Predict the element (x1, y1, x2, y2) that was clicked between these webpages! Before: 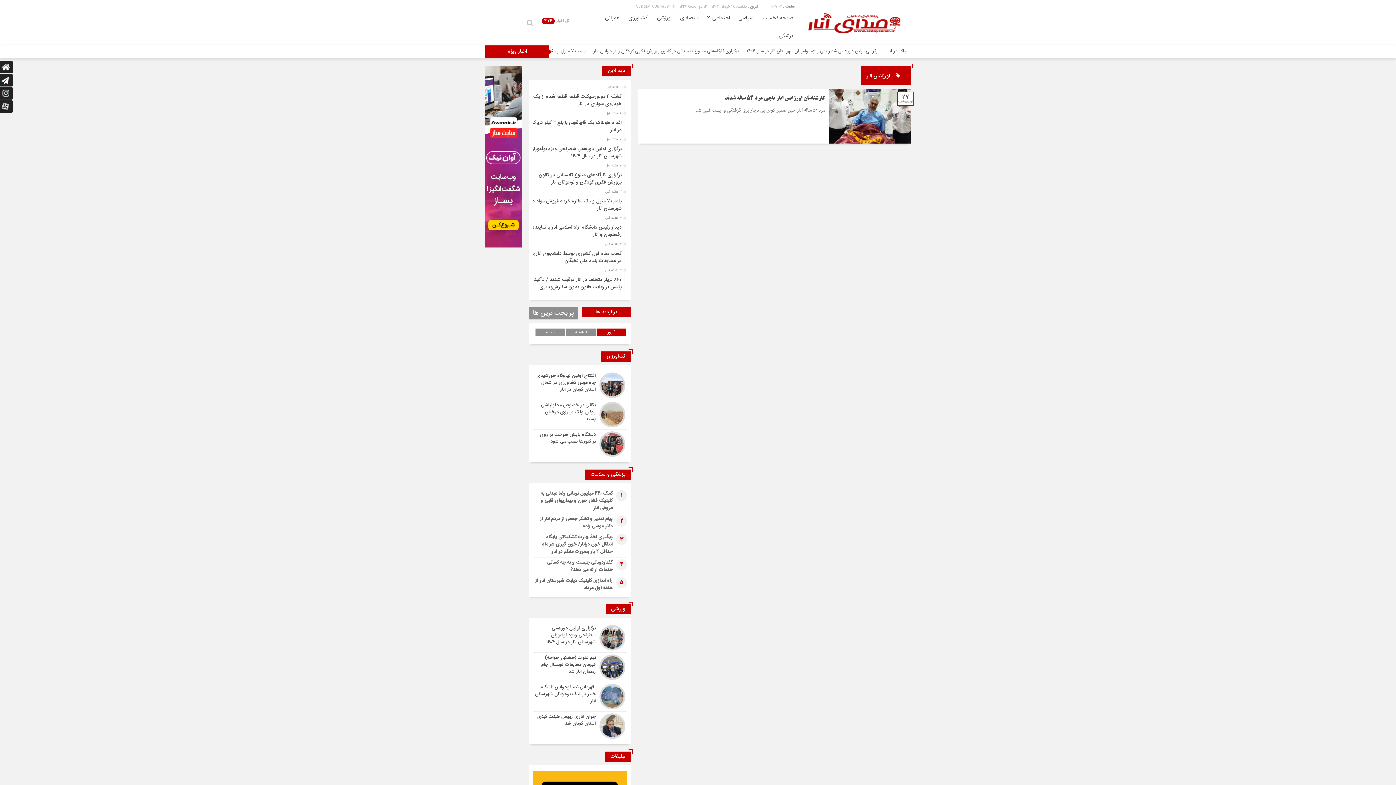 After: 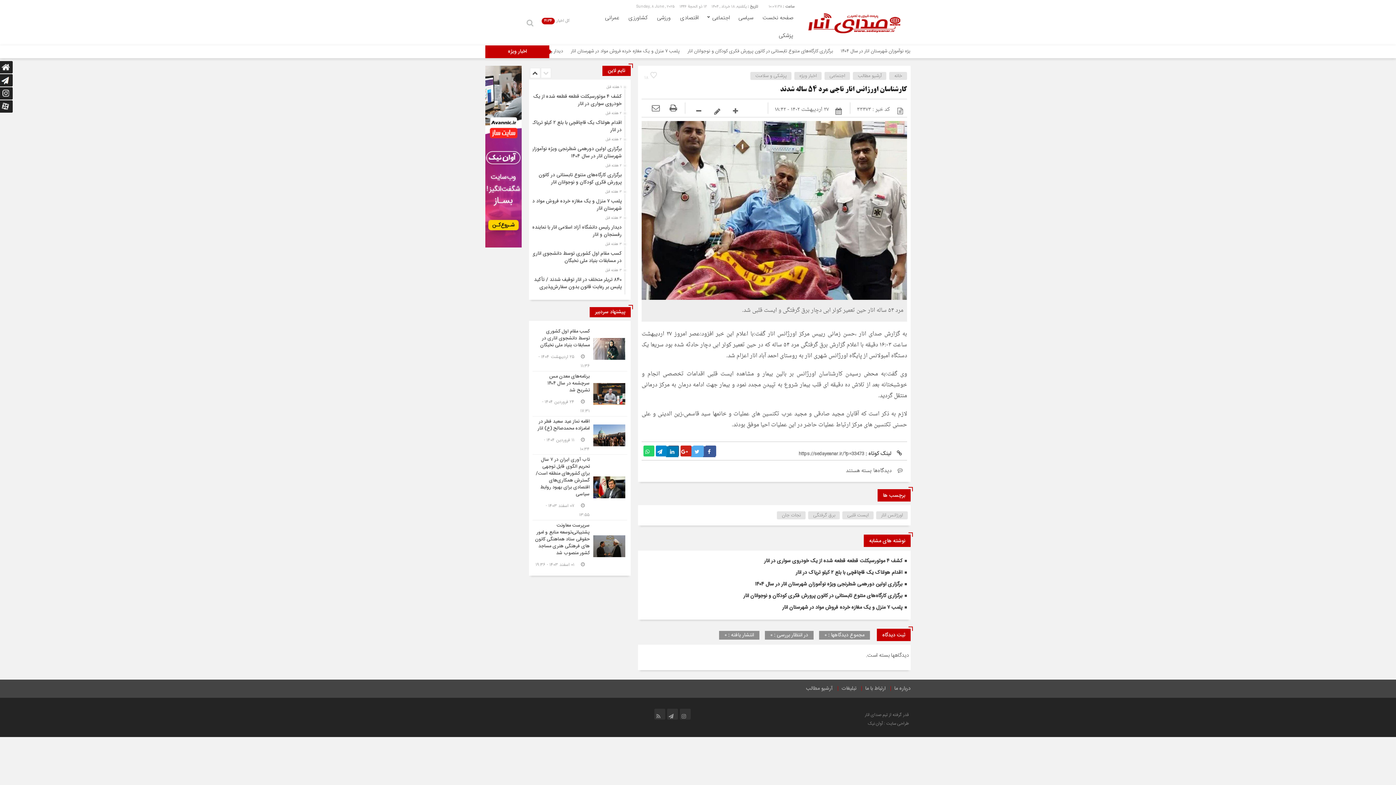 Action: bbox: (725, 95, 825, 101) label: کارشناسان اورژانس انار ناجی مرد ۵۴ ساله شدند